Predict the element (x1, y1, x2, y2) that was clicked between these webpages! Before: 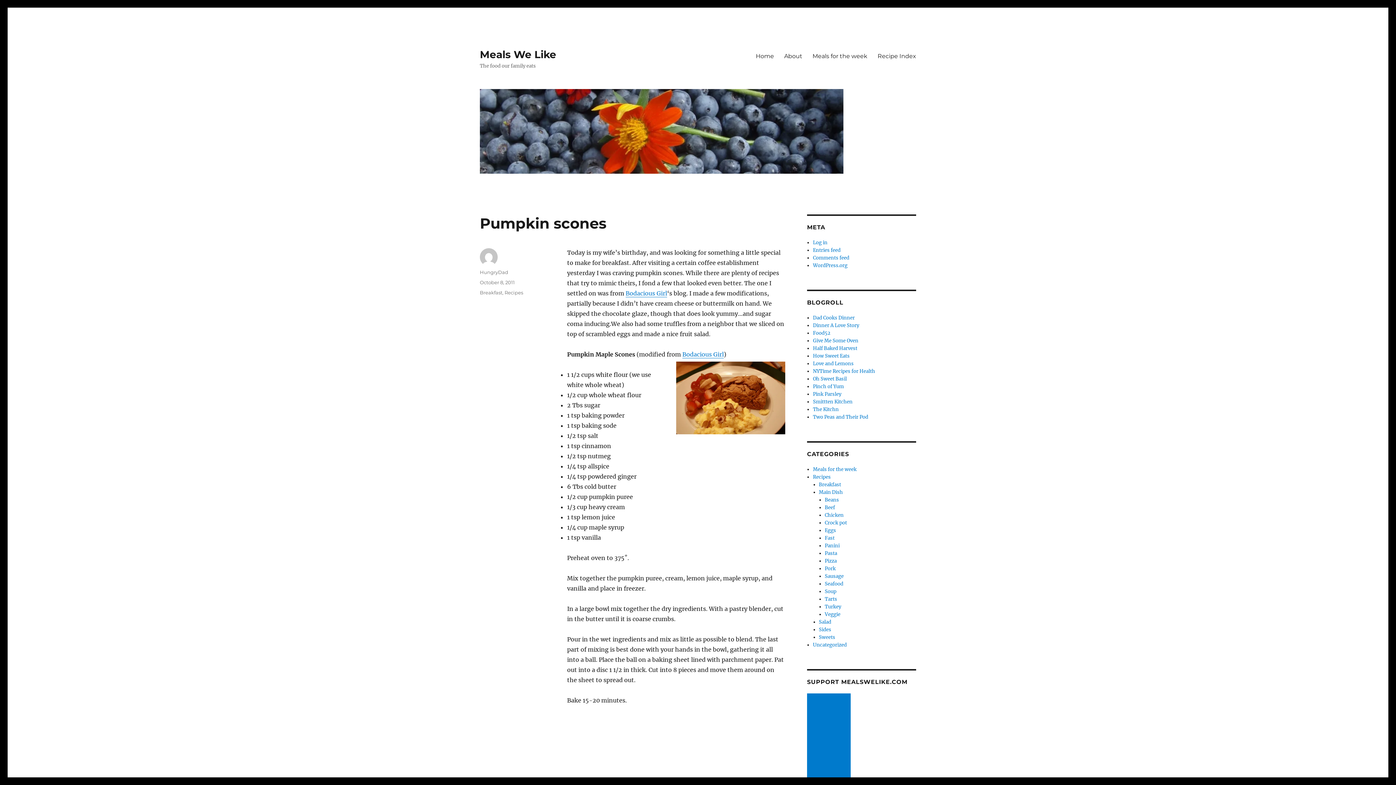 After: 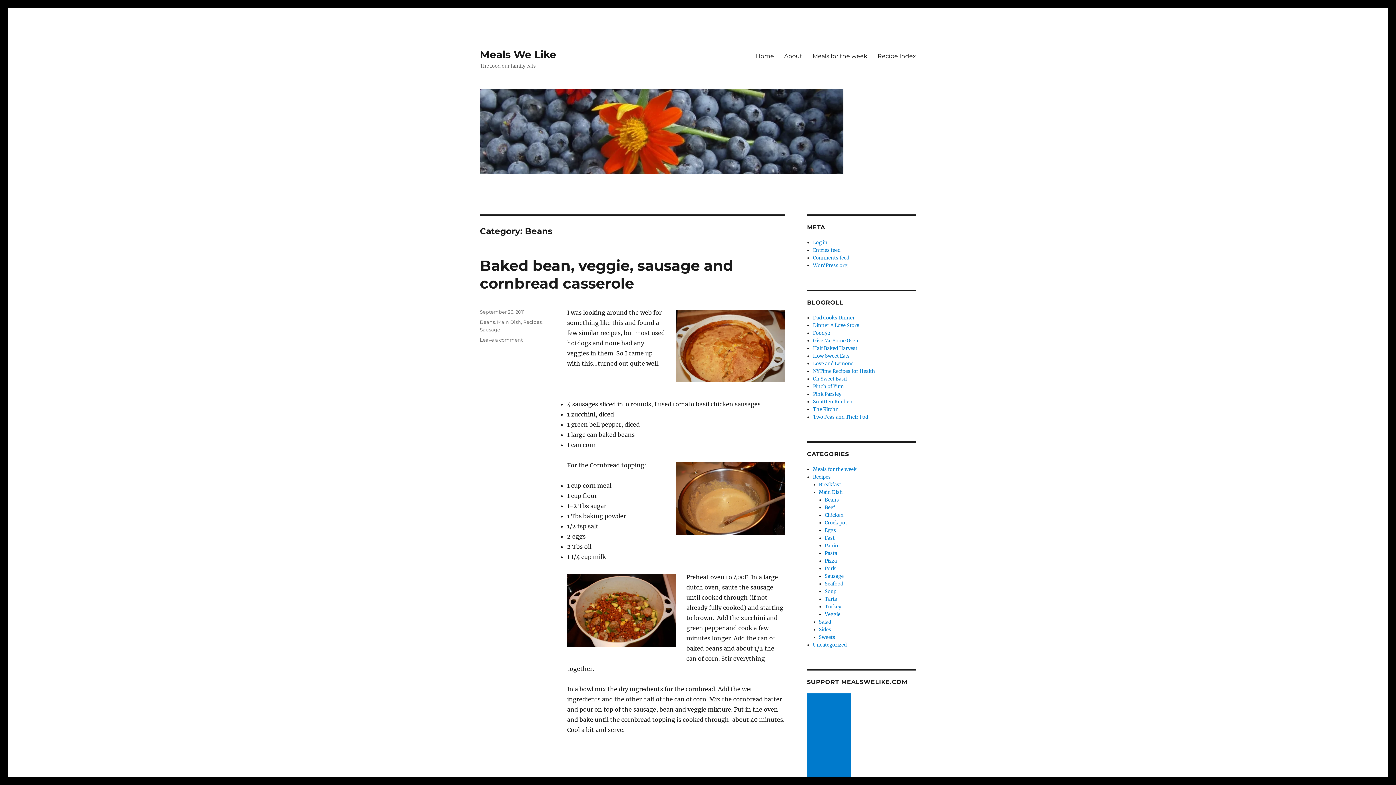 Action: label: Beans bbox: (825, 497, 839, 503)